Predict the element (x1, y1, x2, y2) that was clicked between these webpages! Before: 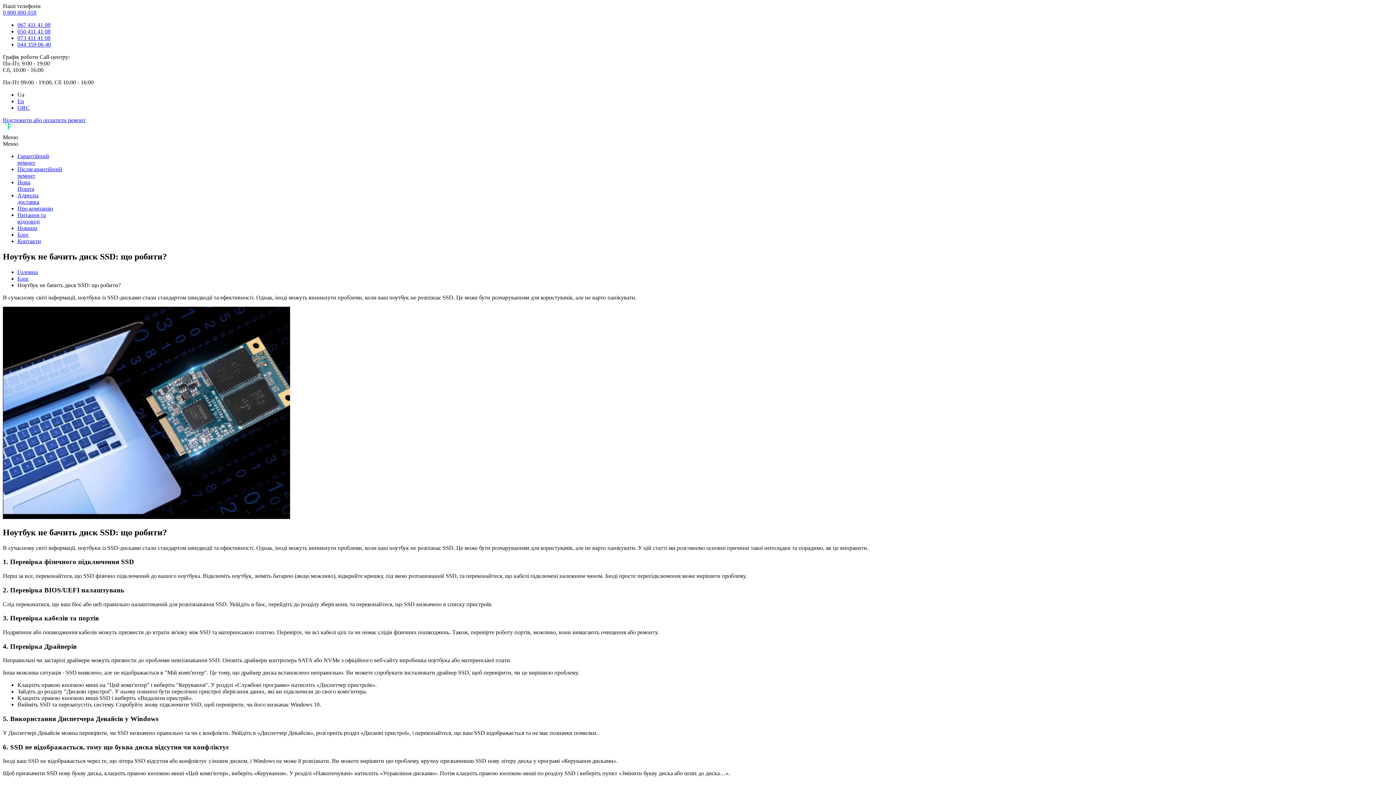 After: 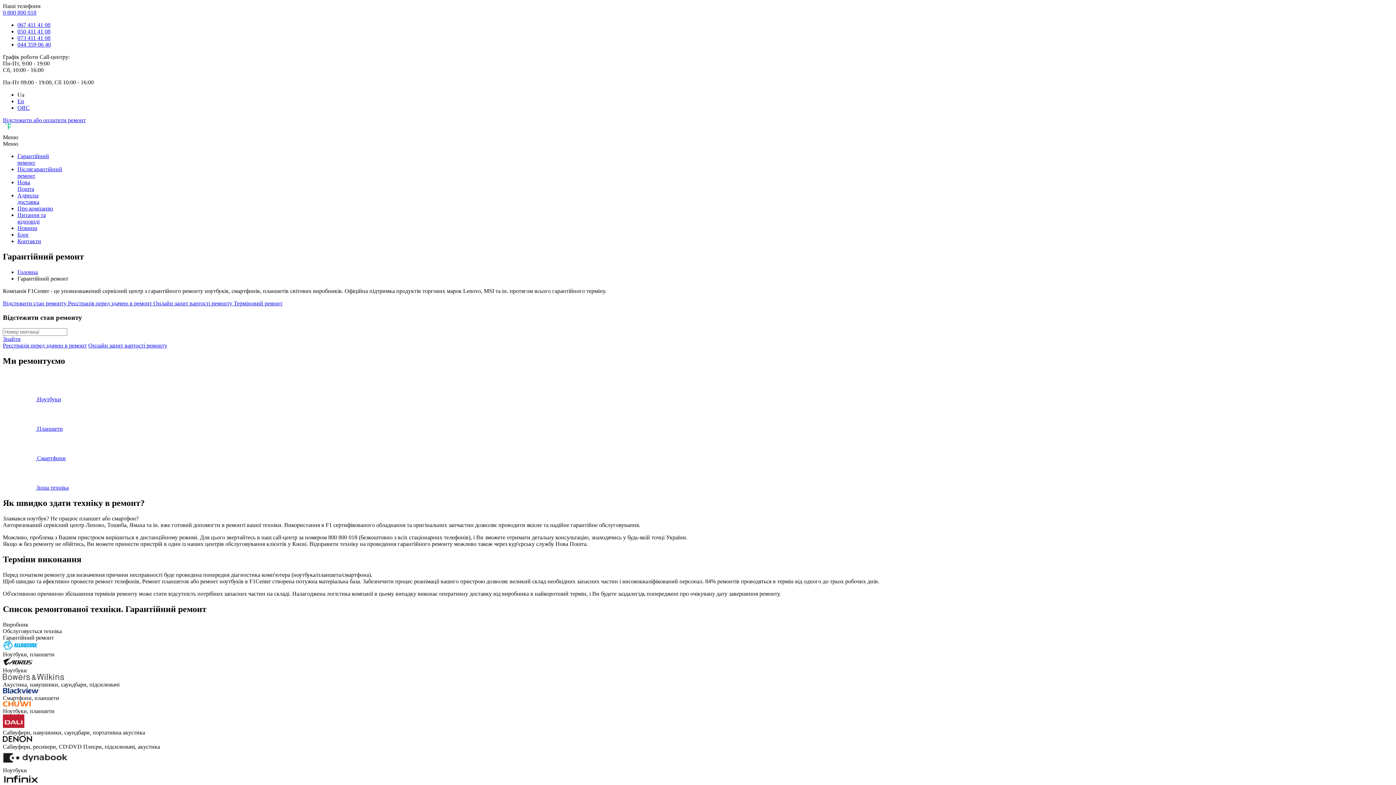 Action: label: Гарантійний
ремонт bbox: (17, 153, 49, 165)